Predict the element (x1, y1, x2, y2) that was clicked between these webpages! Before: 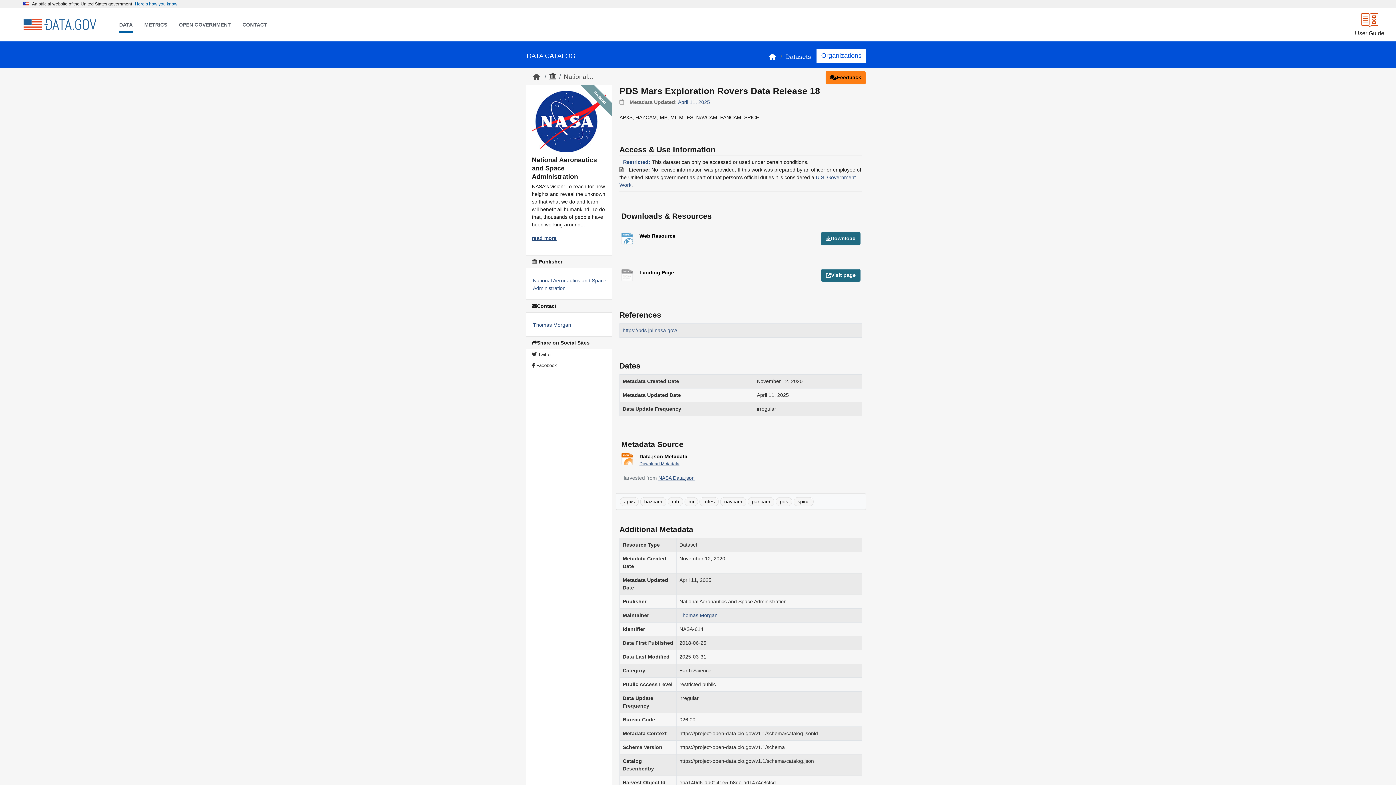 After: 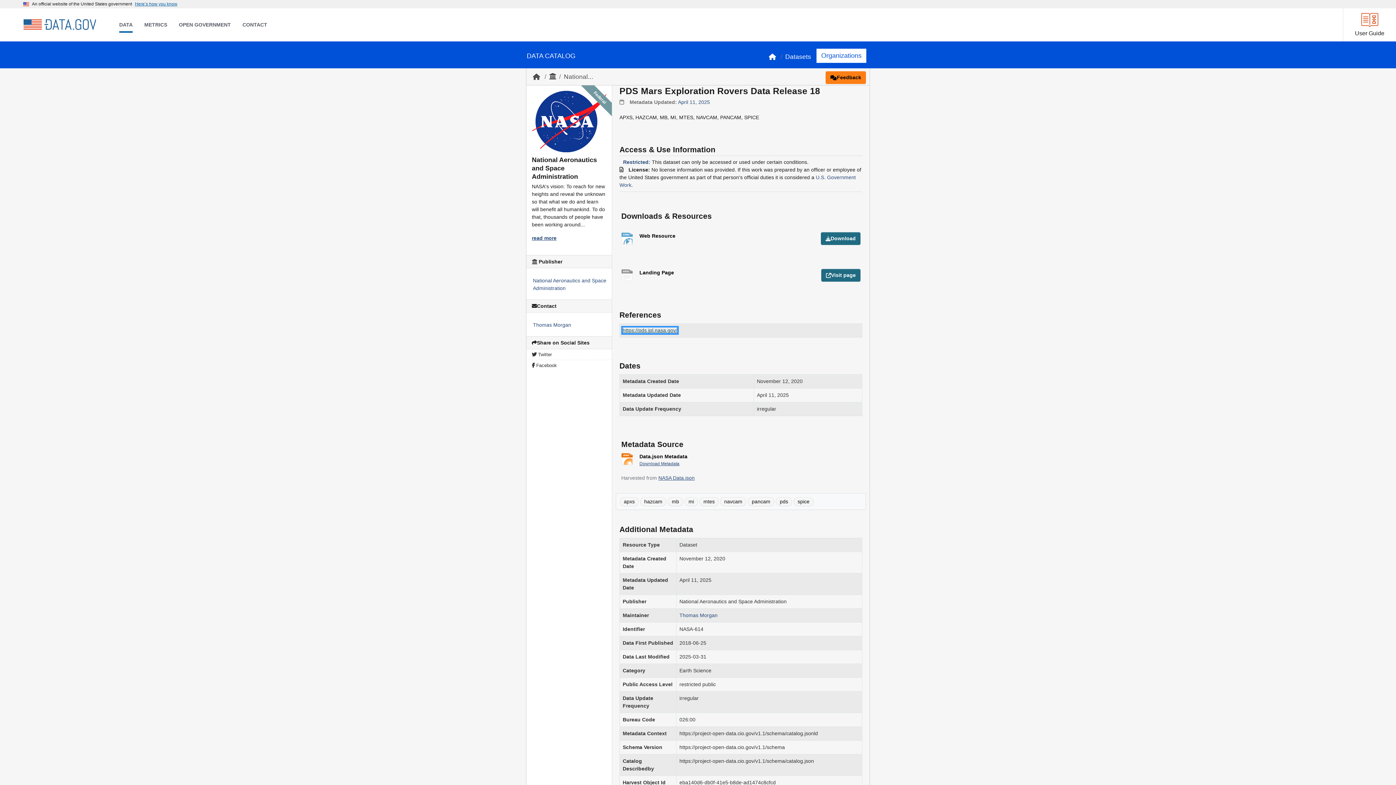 Action: label: https://pds.jpl.nasa.gov/ bbox: (622, 327, 677, 333)